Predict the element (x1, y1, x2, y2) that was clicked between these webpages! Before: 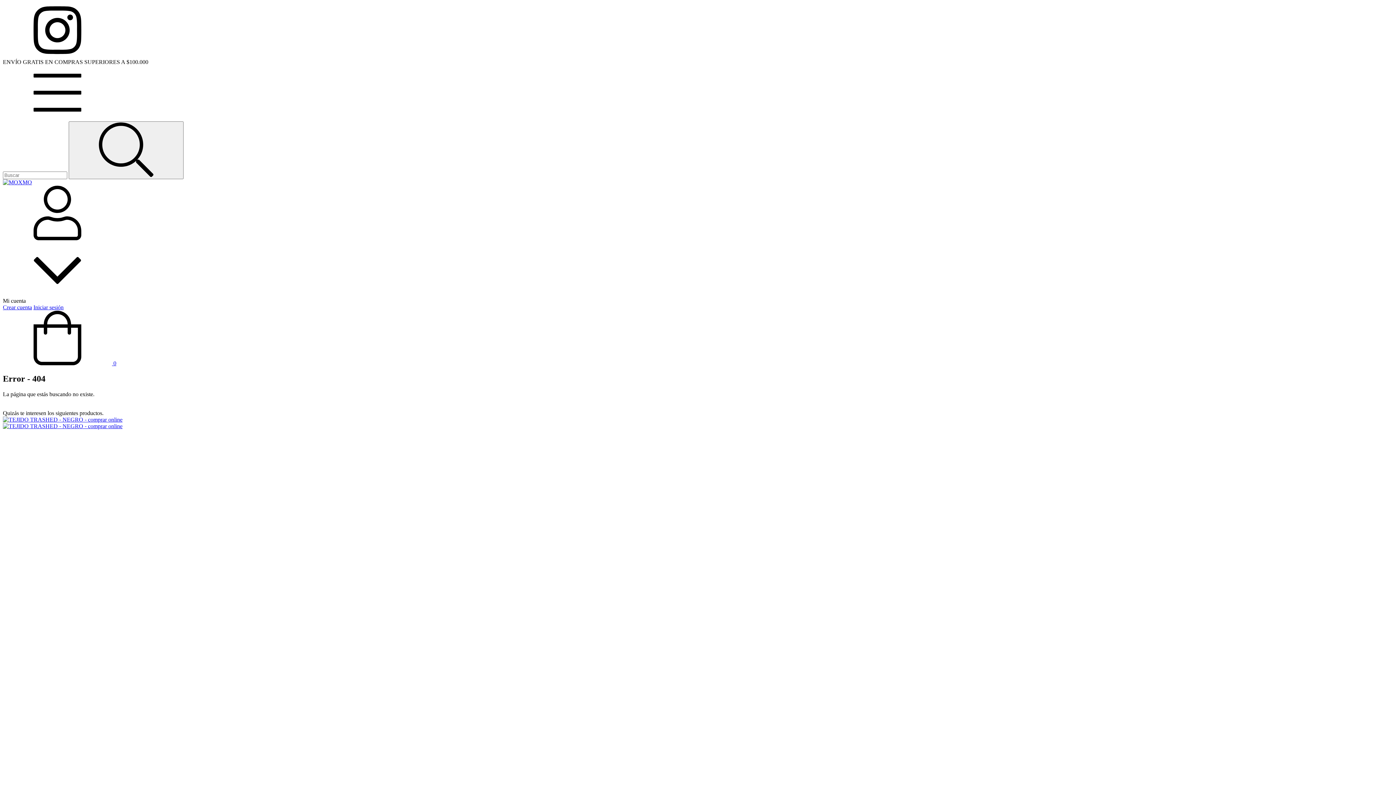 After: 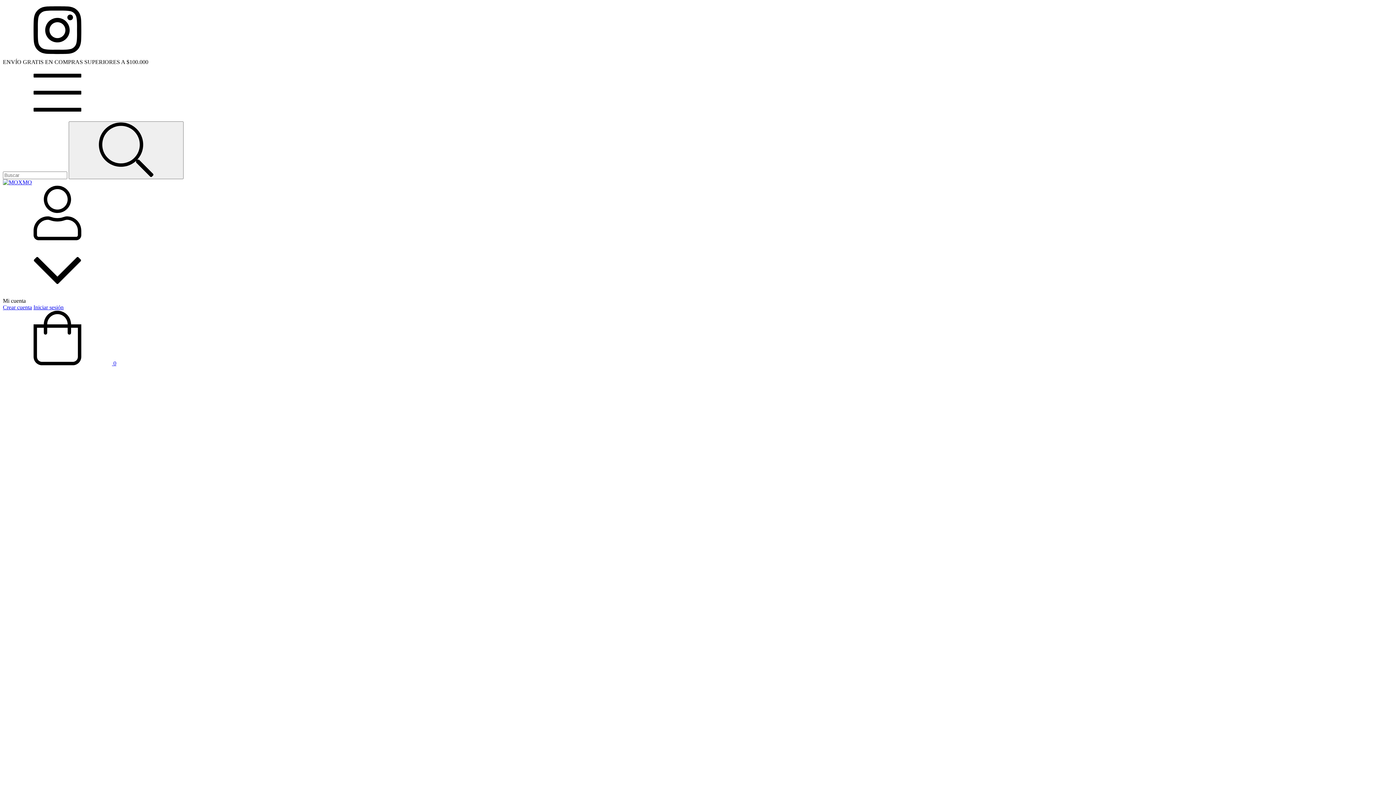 Action: bbox: (2, 416, 122, 429)